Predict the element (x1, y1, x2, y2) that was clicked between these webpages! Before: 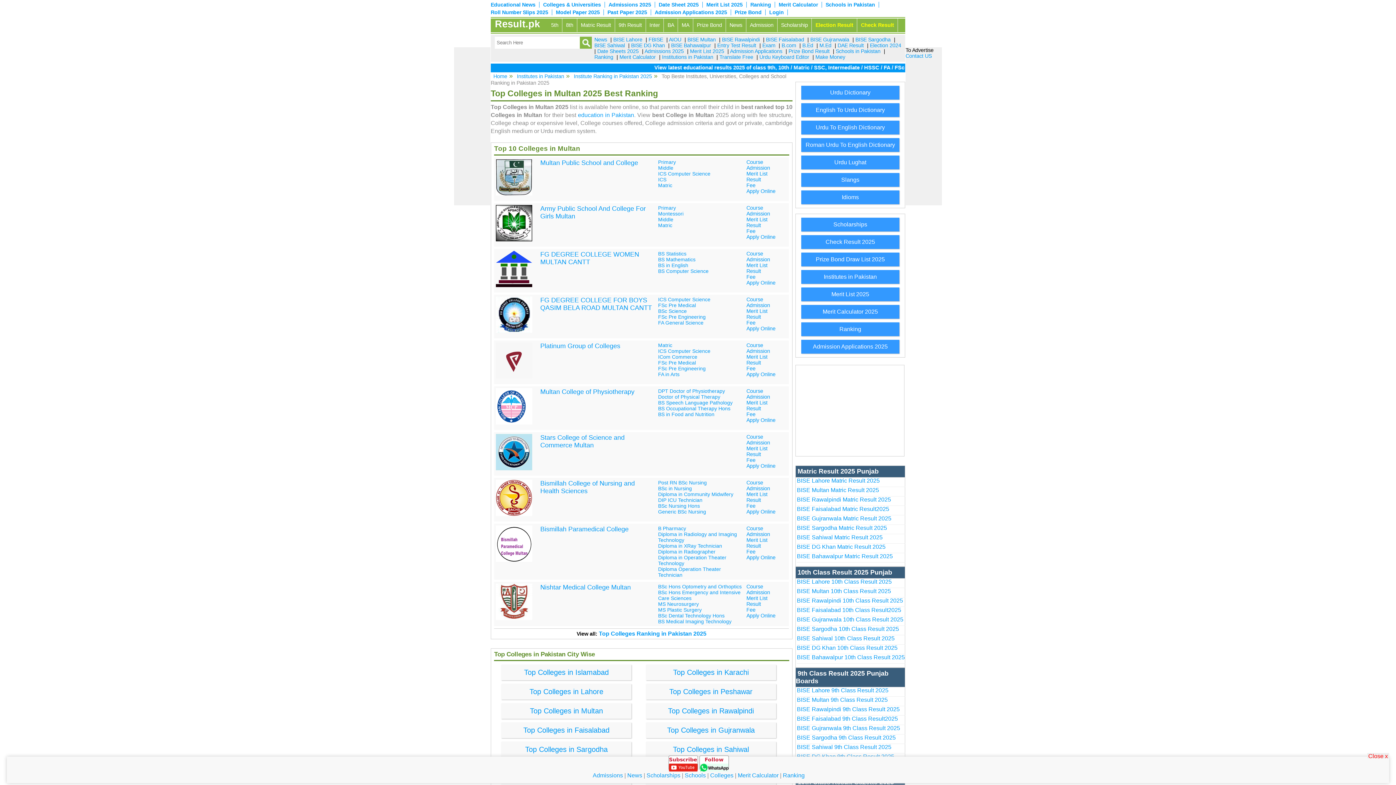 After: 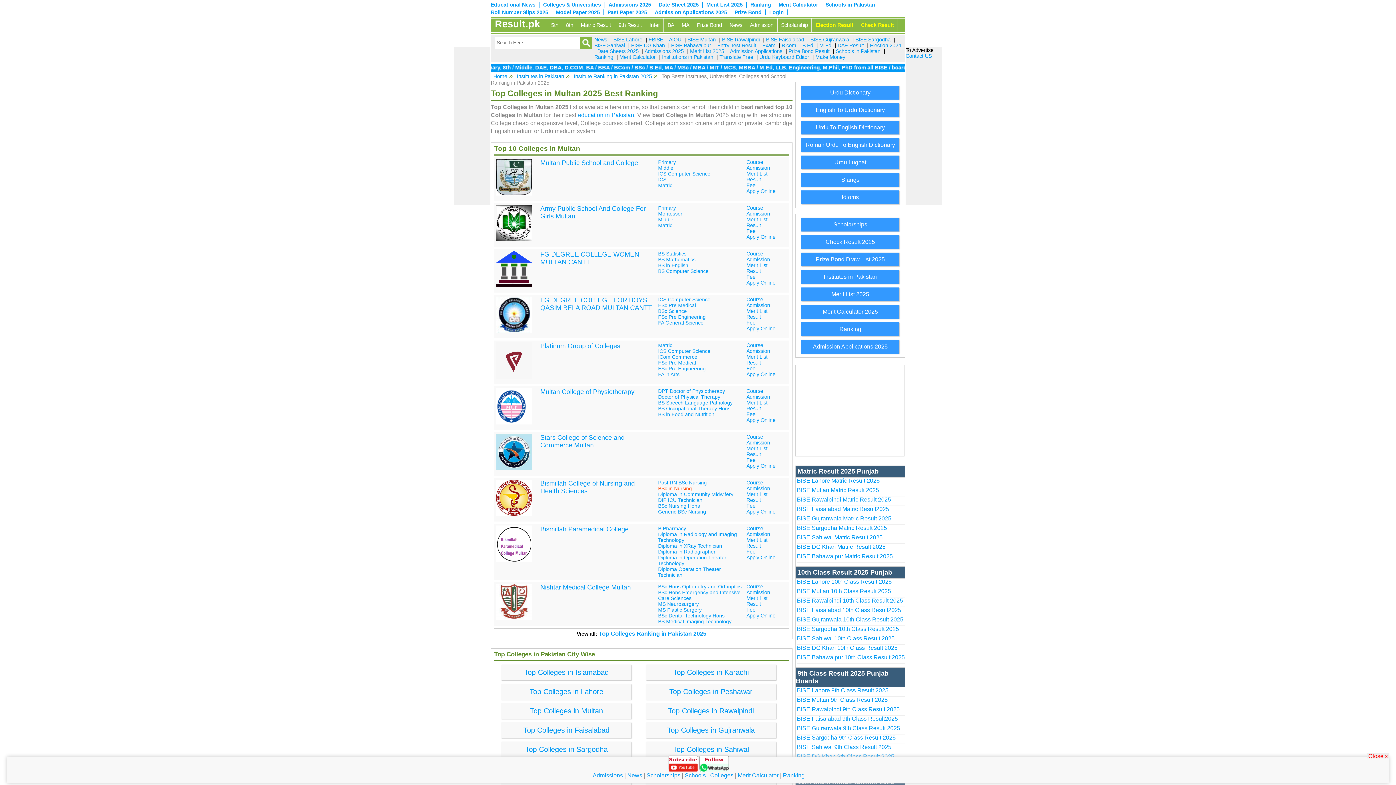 Action: bbox: (658, 485, 692, 491) label: BSc in Nursing